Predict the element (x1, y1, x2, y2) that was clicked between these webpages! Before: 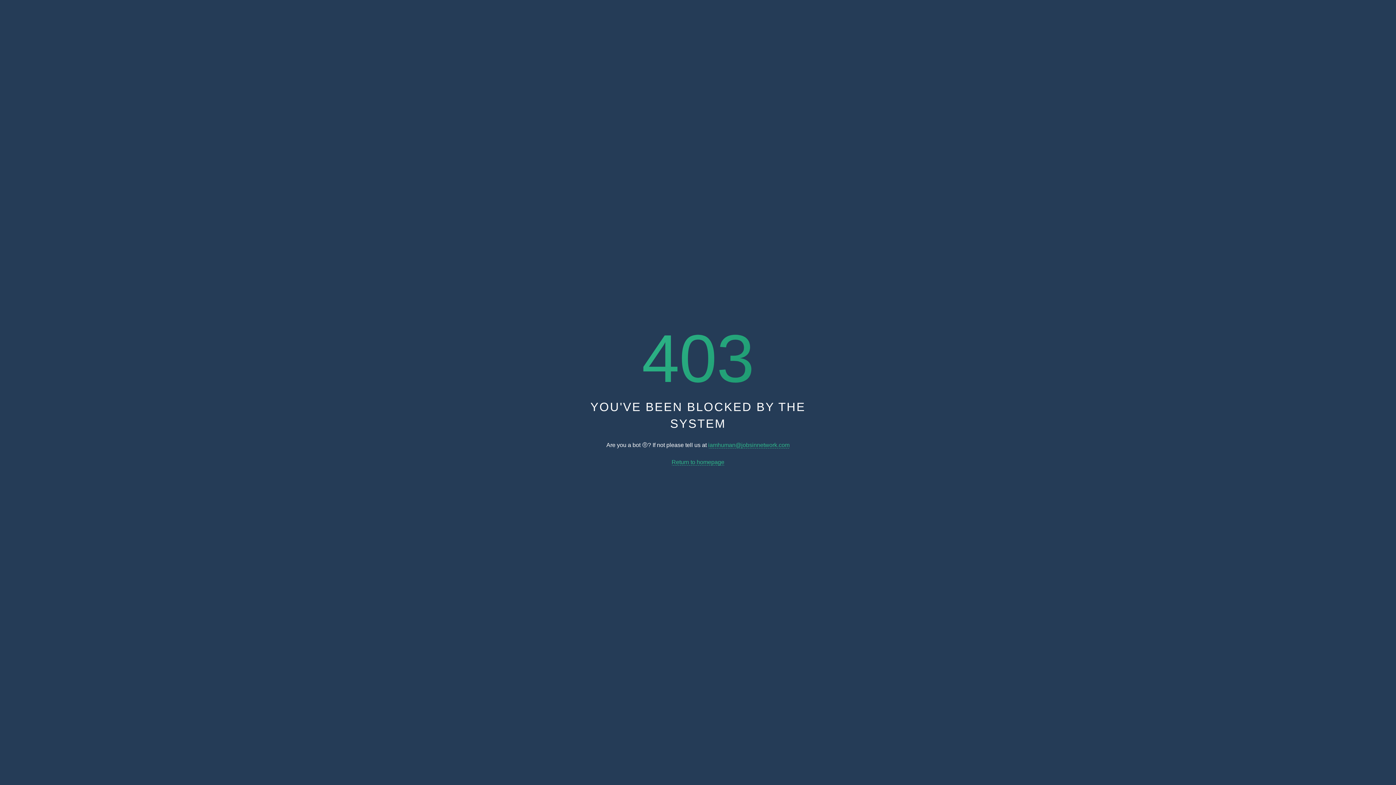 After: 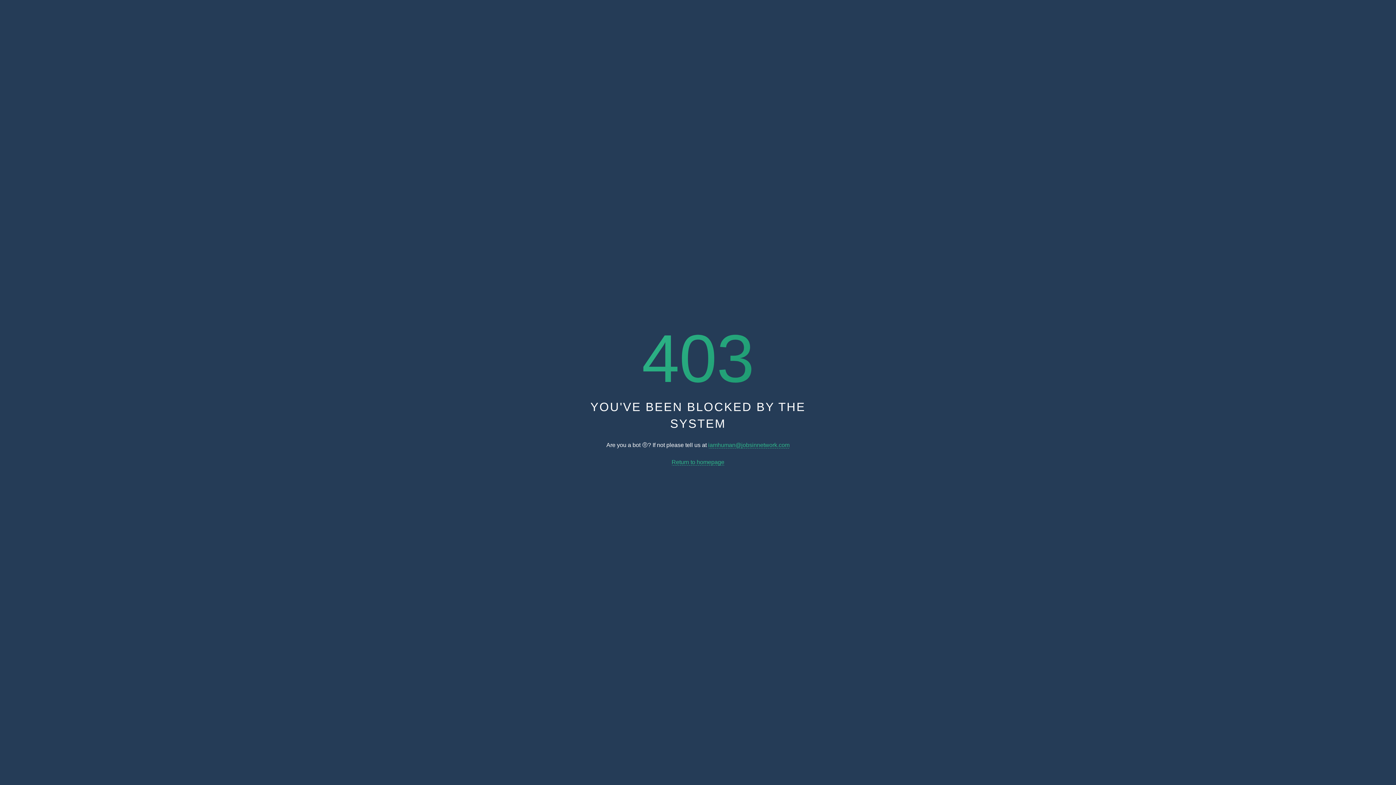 Action: label: Return to homepage bbox: (671, 459, 724, 465)